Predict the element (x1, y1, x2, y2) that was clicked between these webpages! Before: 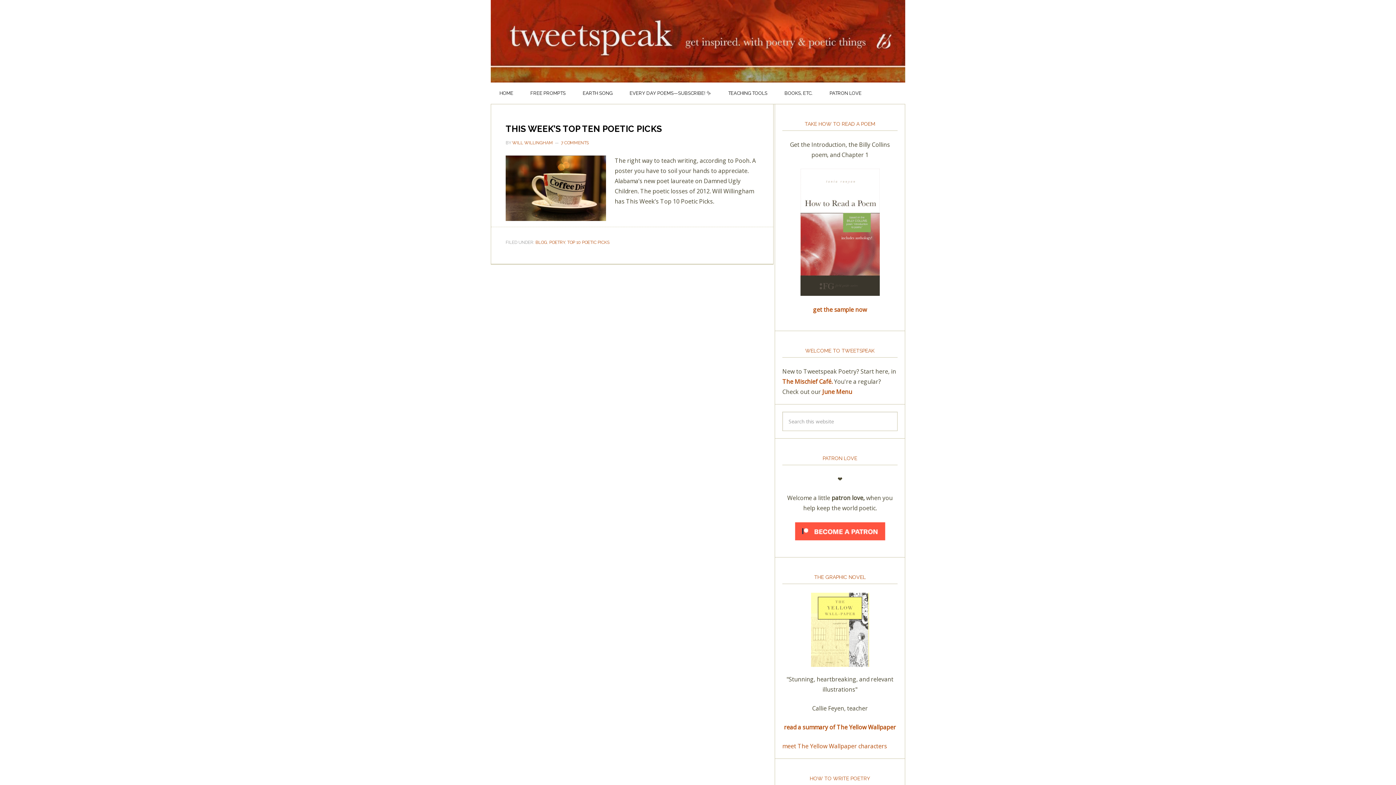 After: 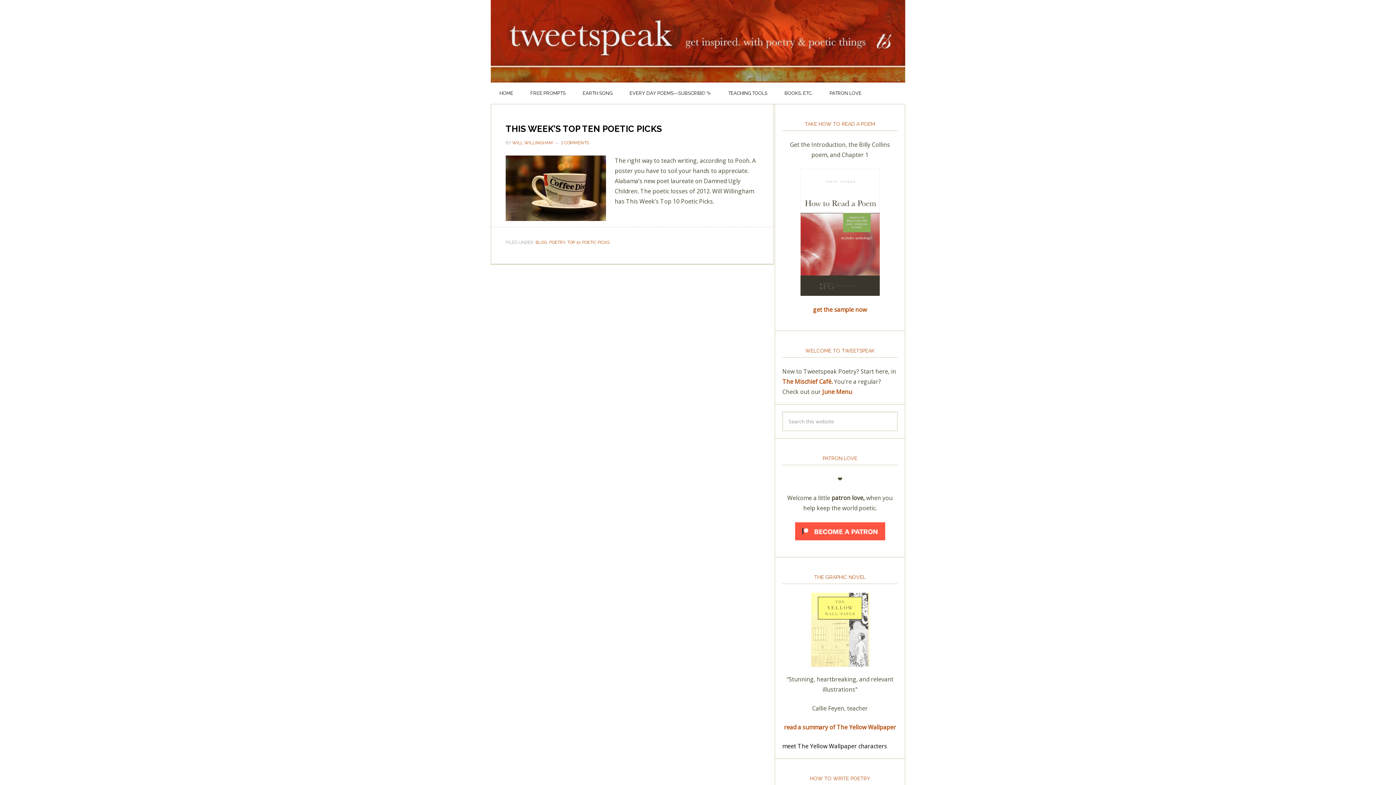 Action: bbox: (782, 742, 887, 750) label: meet The Yellow Wallpaper characters